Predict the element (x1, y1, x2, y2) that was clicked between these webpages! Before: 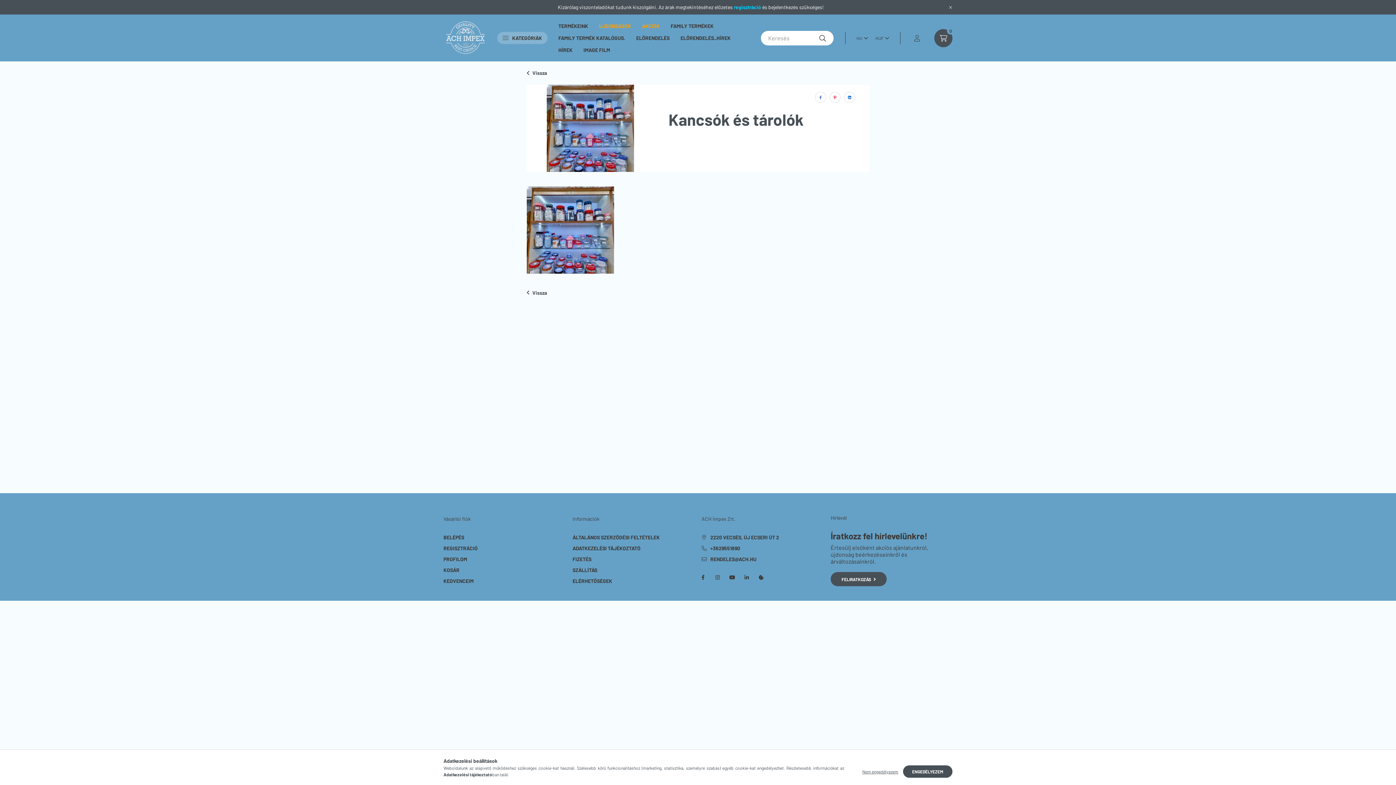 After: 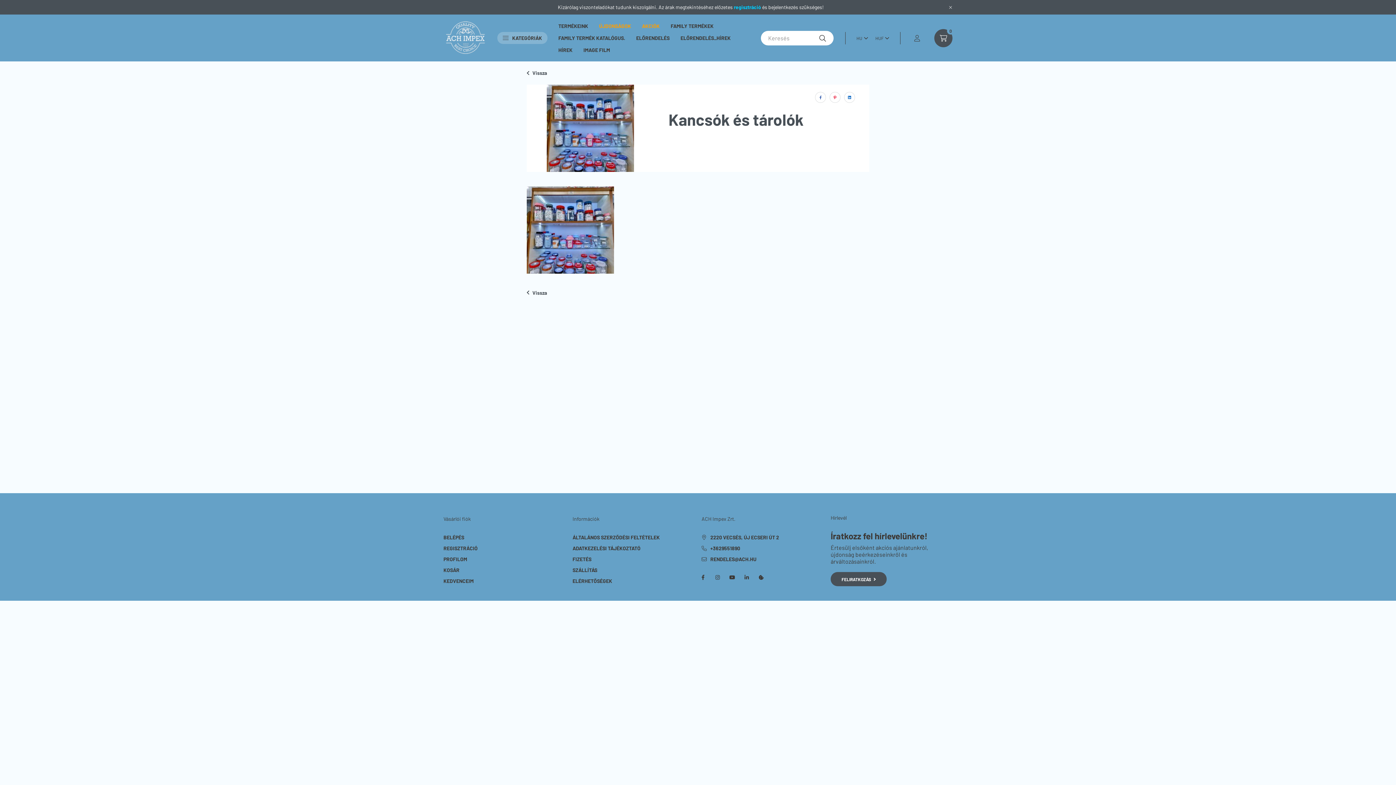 Action: bbox: (903, 765, 952, 778) label: ENGEDÉLYEZEM